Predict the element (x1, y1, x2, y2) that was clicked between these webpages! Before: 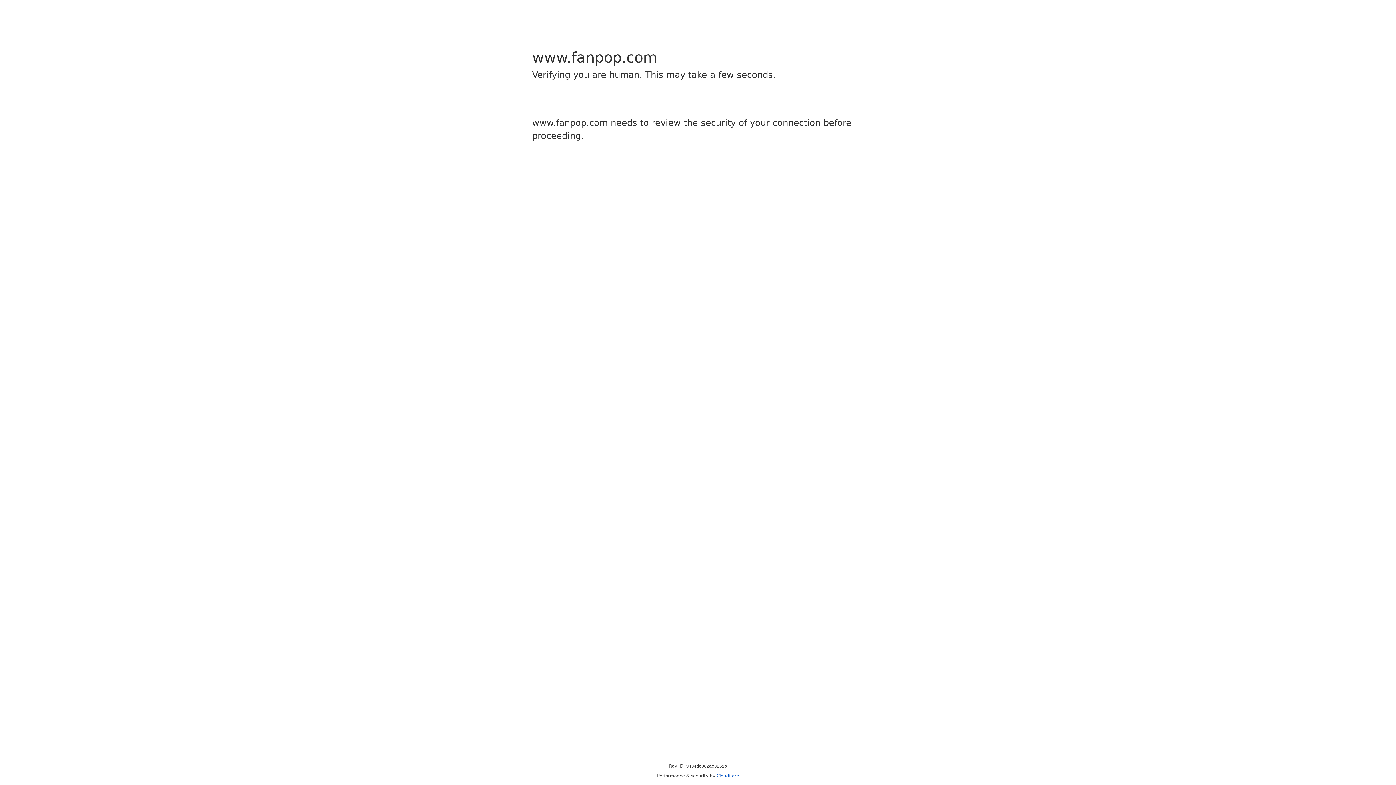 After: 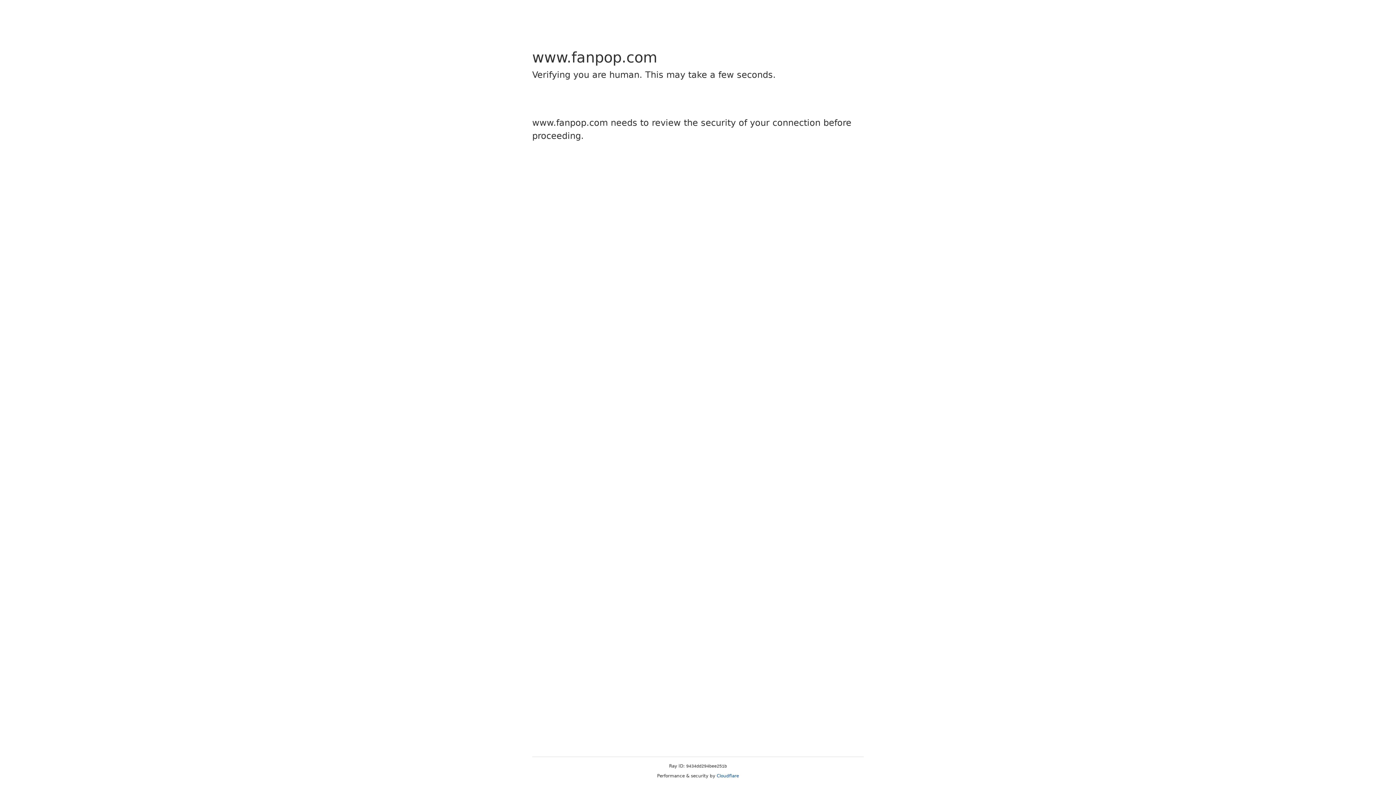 Action: bbox: (716, 773, 739, 778) label: Cloudflare